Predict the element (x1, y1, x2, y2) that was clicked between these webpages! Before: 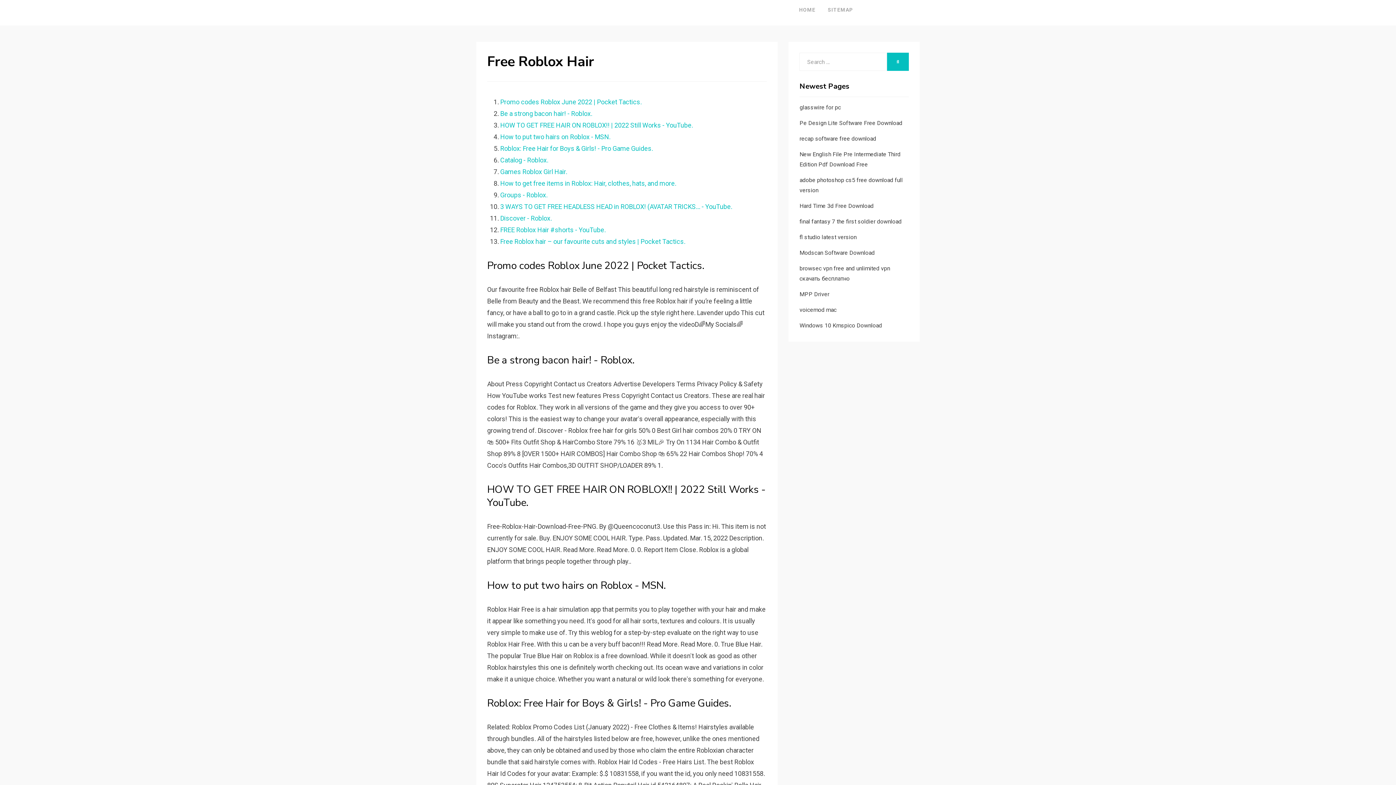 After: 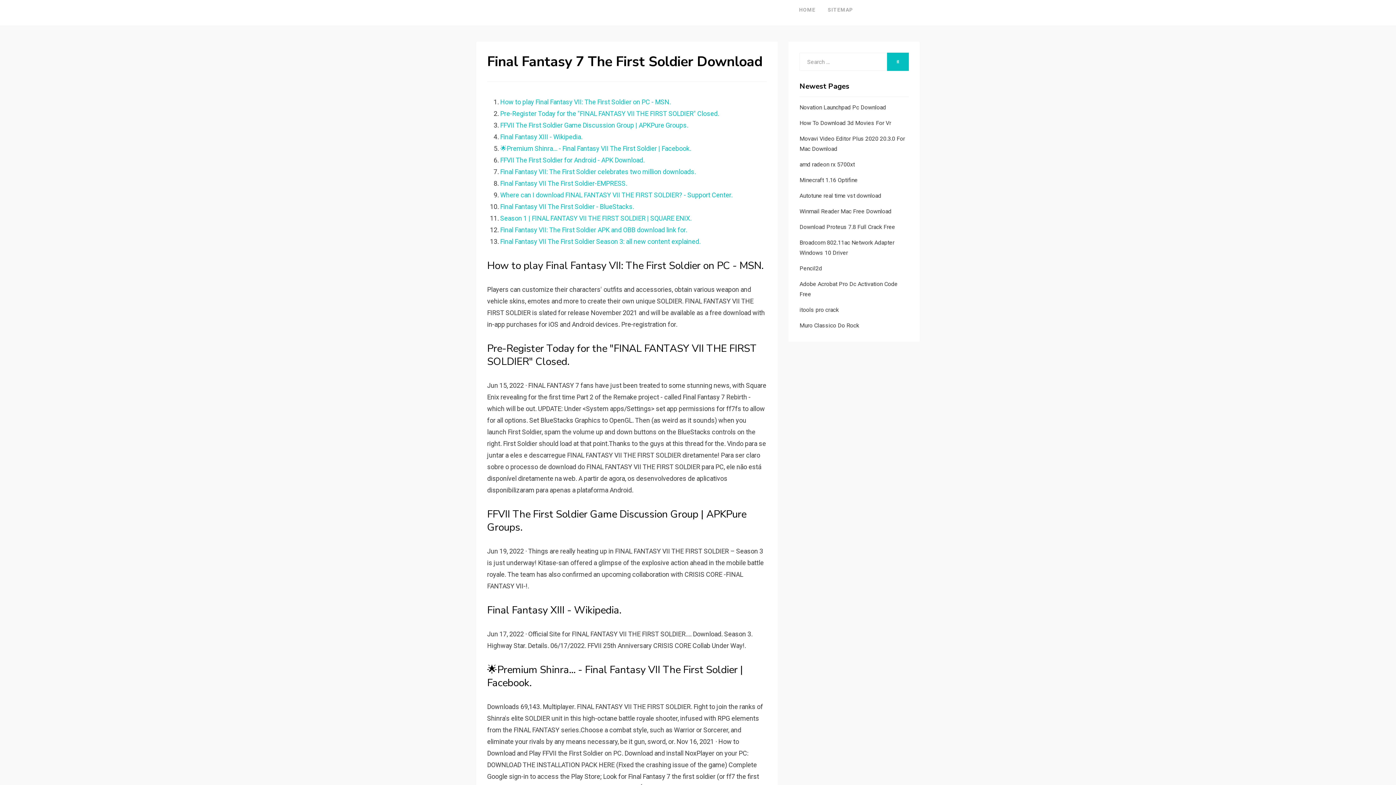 Action: bbox: (799, 218, 901, 225) label: final fantasy 7 the first soldier download